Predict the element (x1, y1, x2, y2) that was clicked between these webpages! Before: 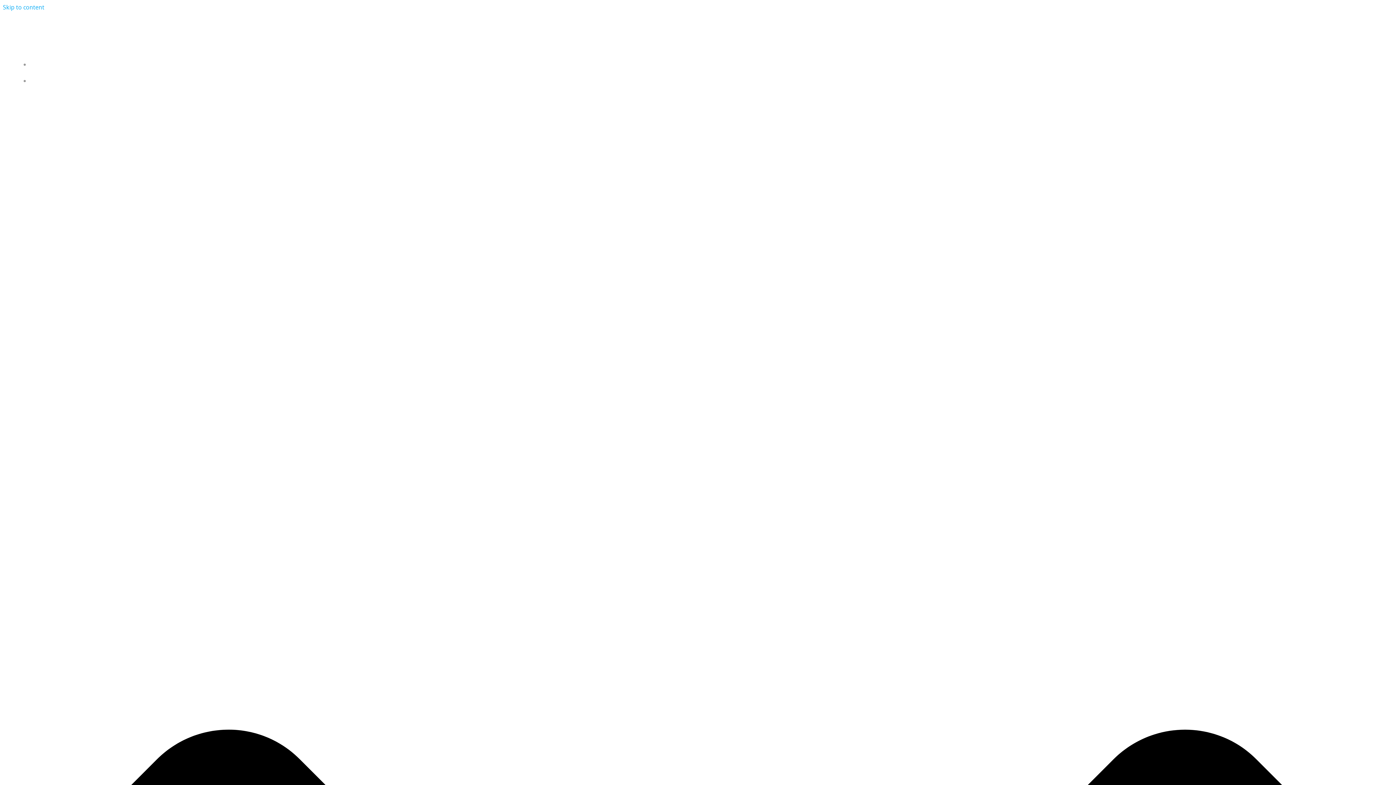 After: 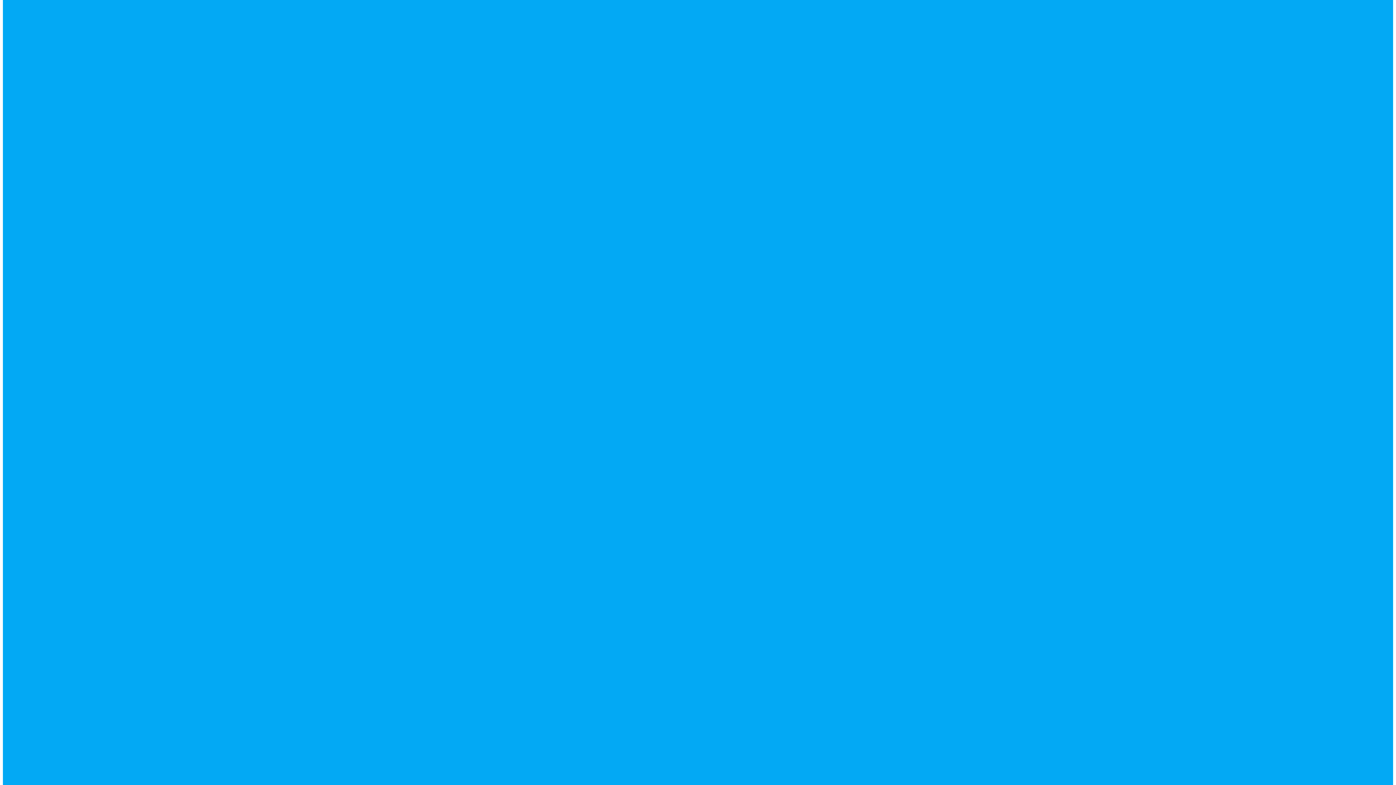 Action: label: Skip to content bbox: (2, 3, 44, 11)